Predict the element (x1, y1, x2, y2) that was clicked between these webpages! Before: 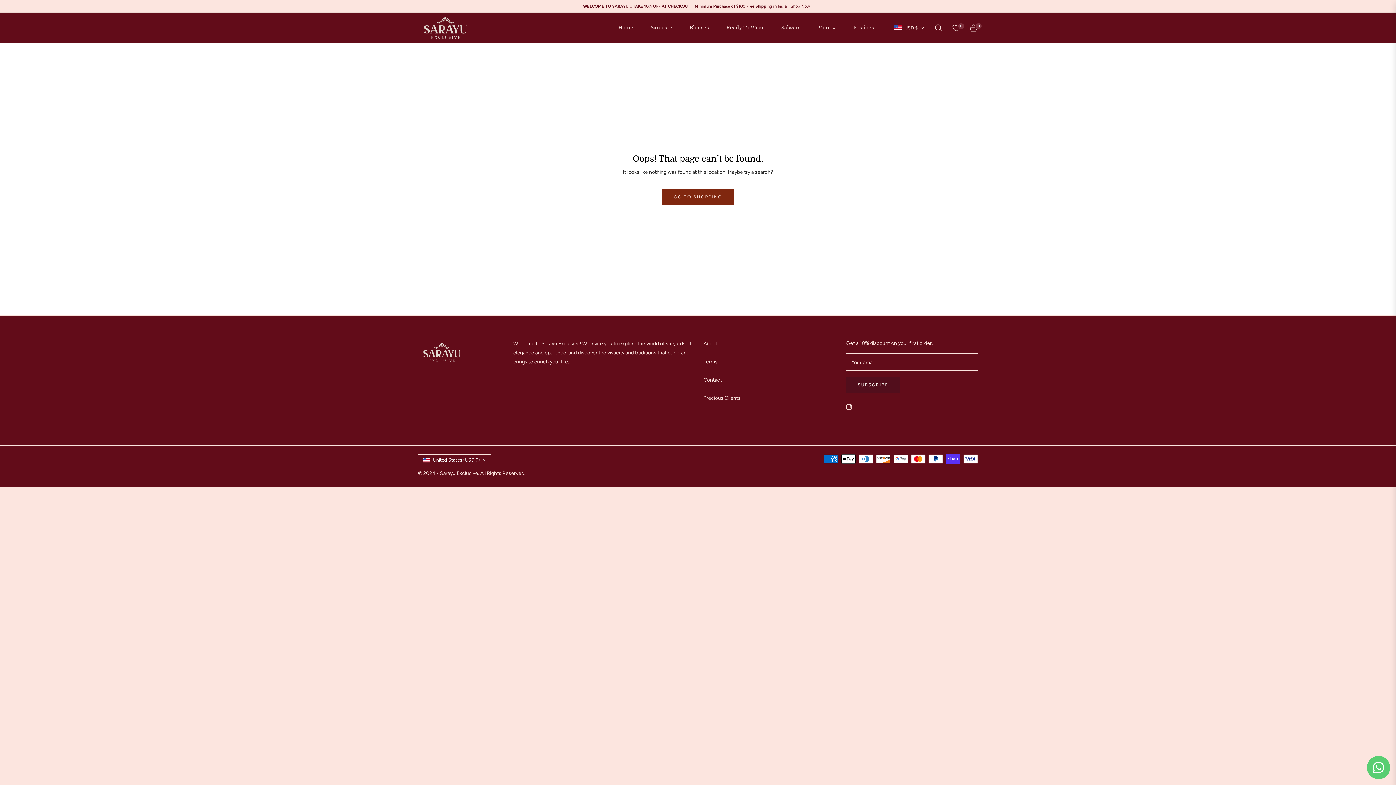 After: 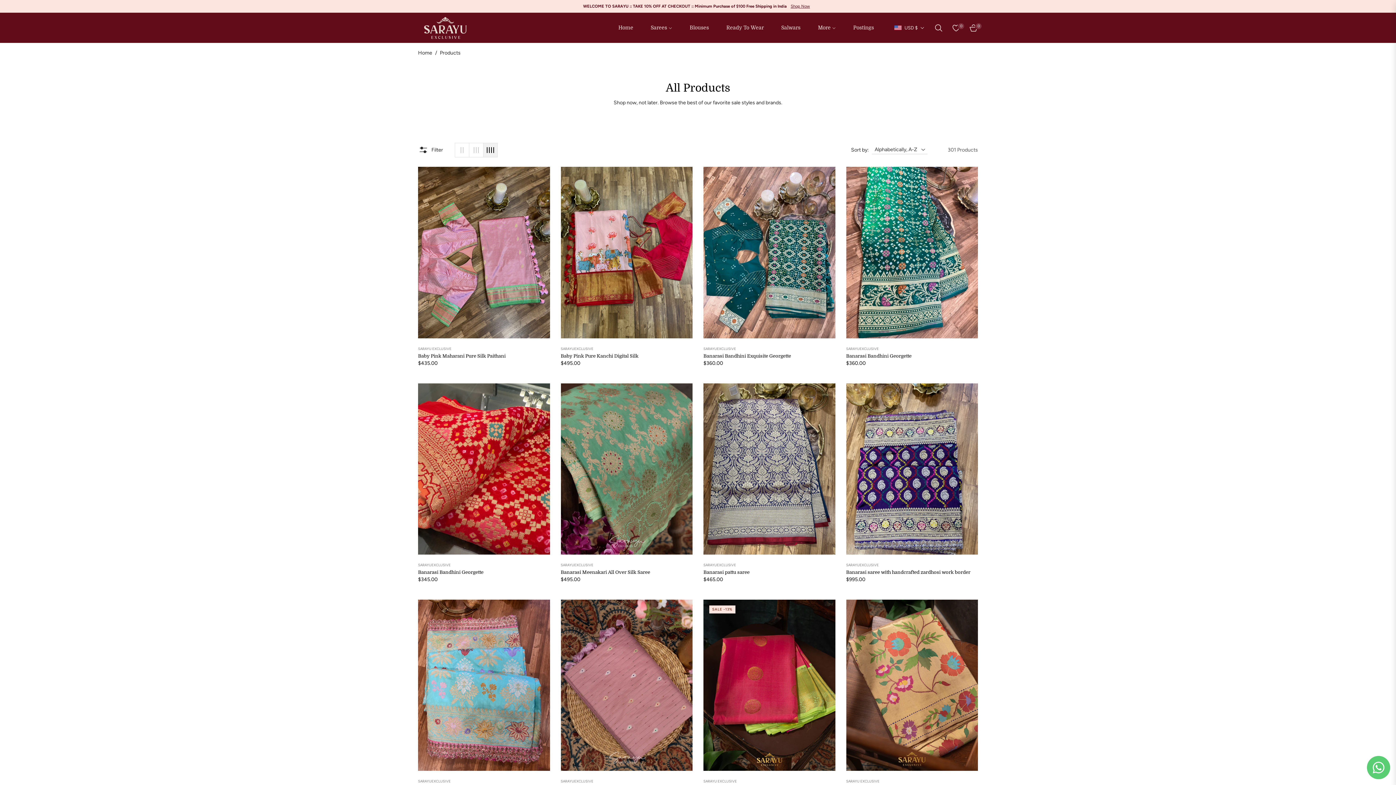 Action: bbox: (662, 188, 734, 205) label: GO TO SHOPPING